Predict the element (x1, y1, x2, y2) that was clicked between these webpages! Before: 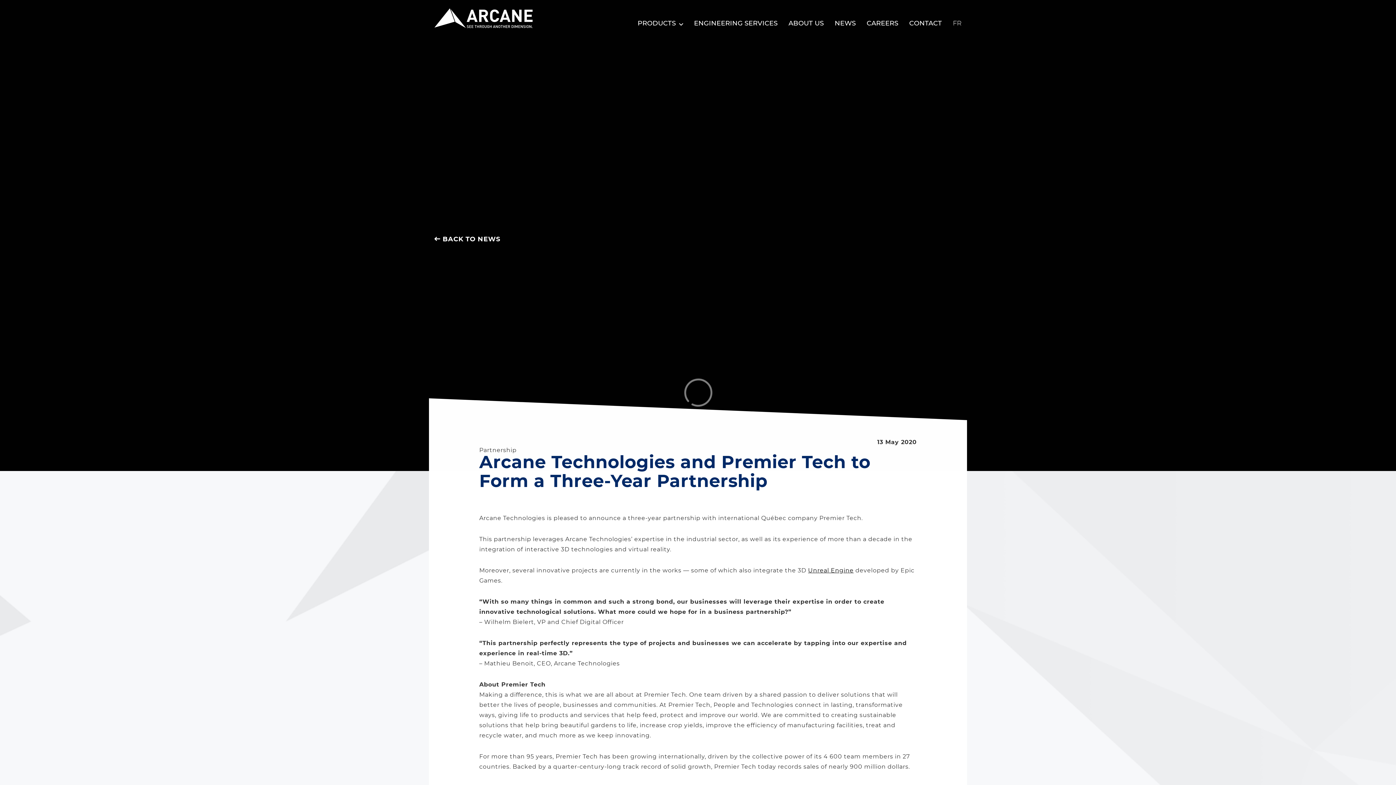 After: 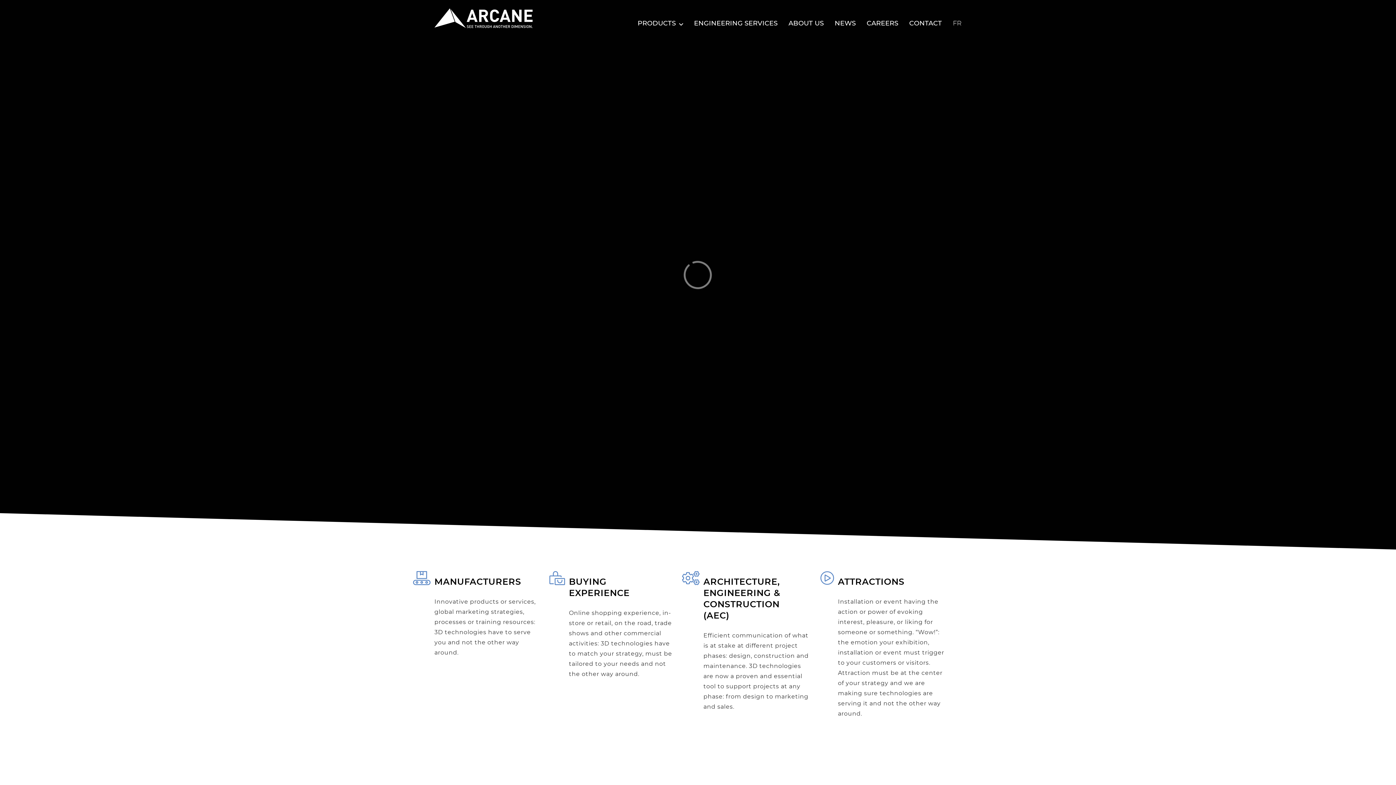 Action: bbox: (434, 23, 532, 29)